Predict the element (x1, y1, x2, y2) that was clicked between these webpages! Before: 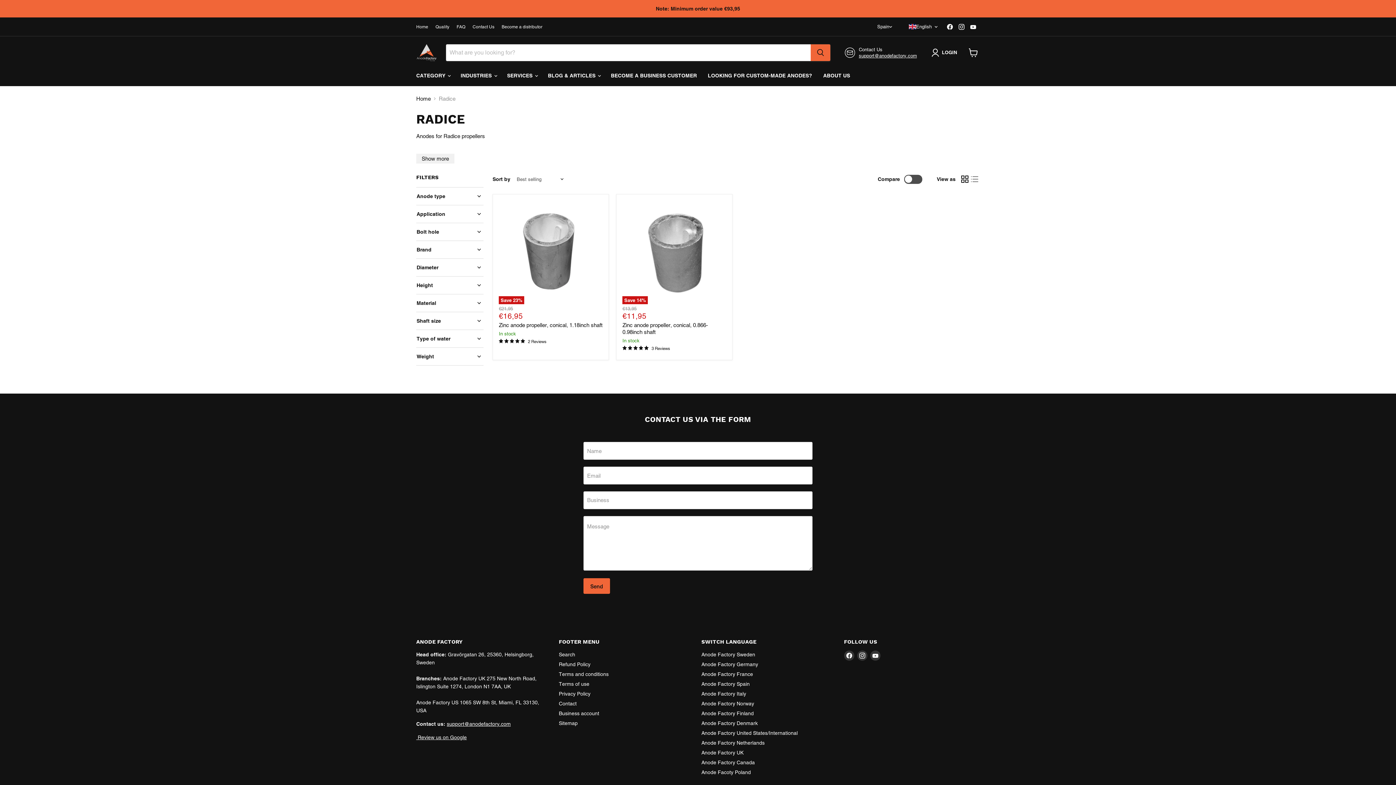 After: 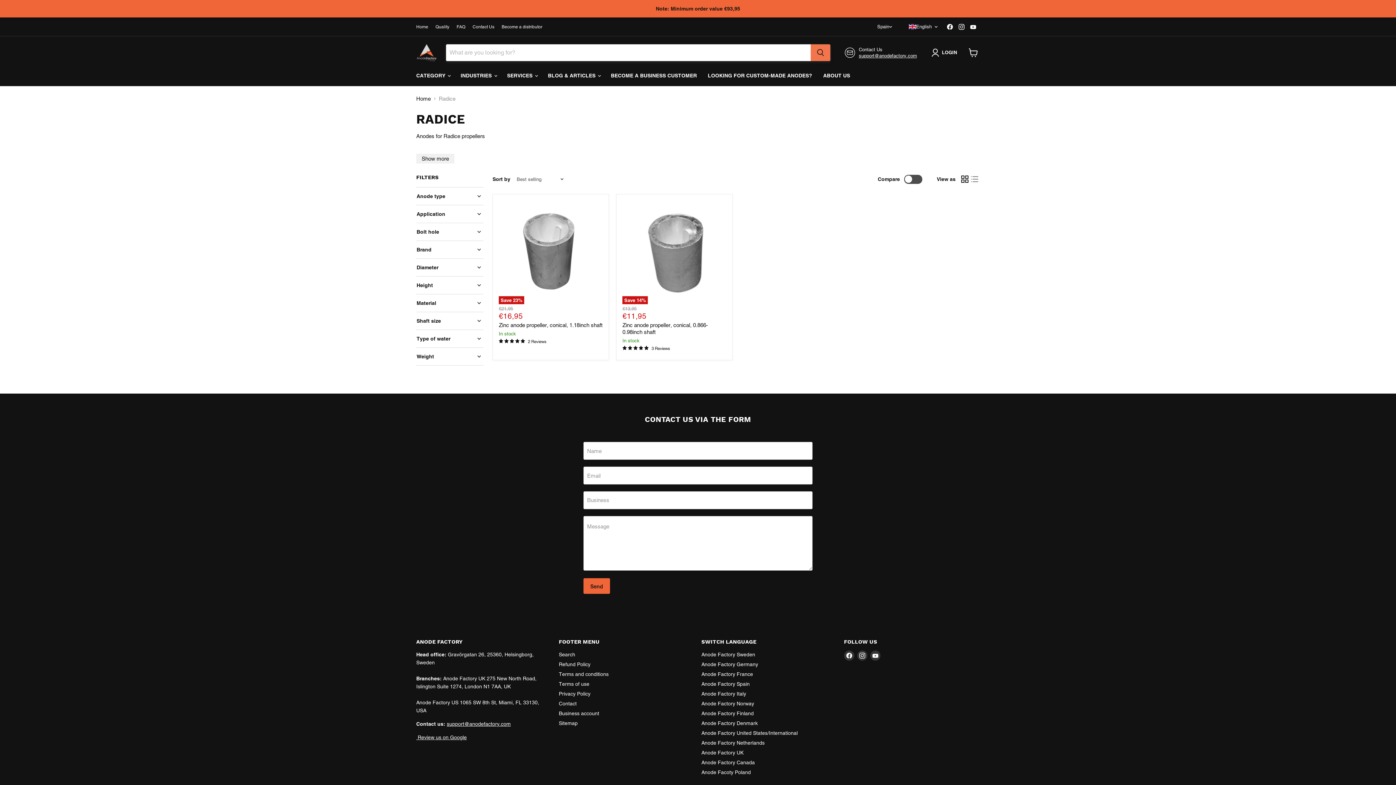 Action: bbox: (811, 44, 830, 61) label: search